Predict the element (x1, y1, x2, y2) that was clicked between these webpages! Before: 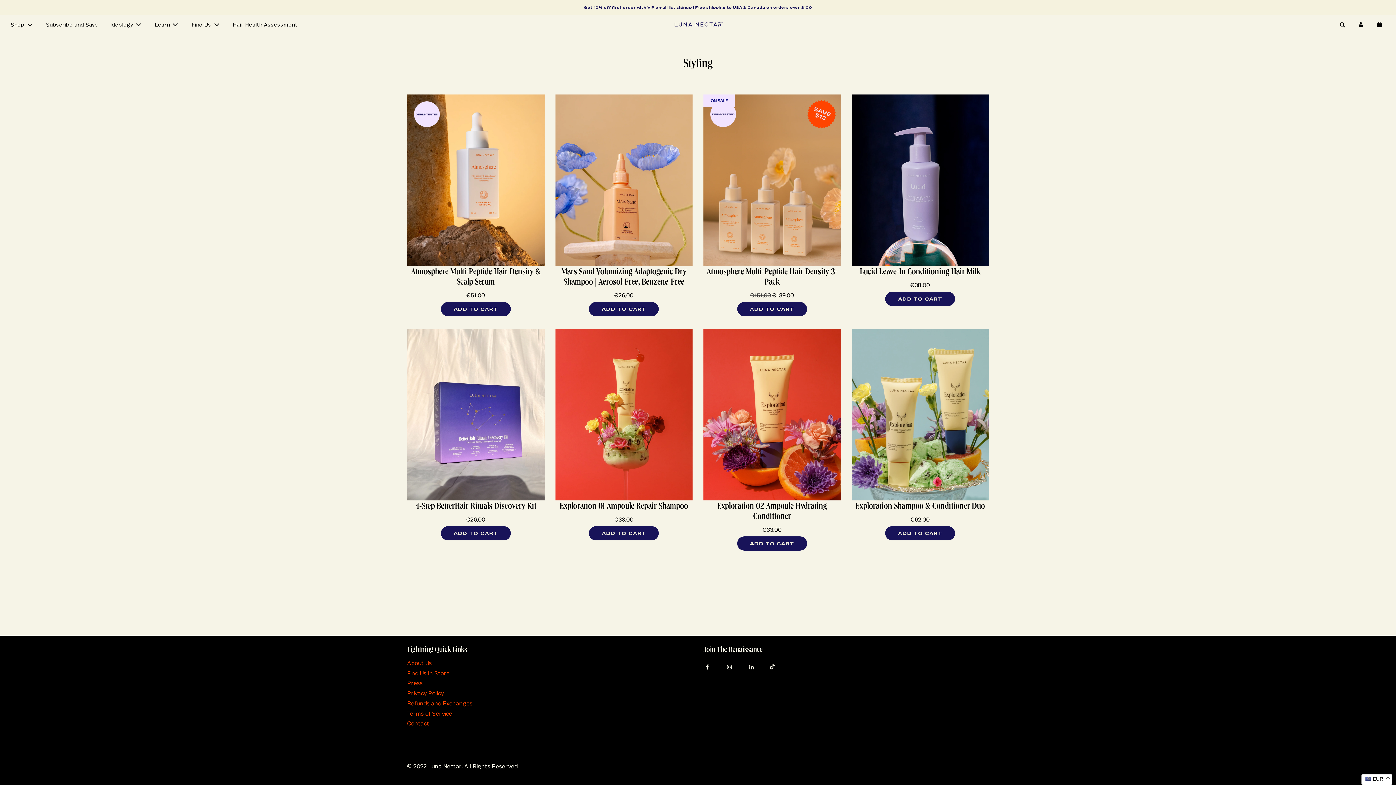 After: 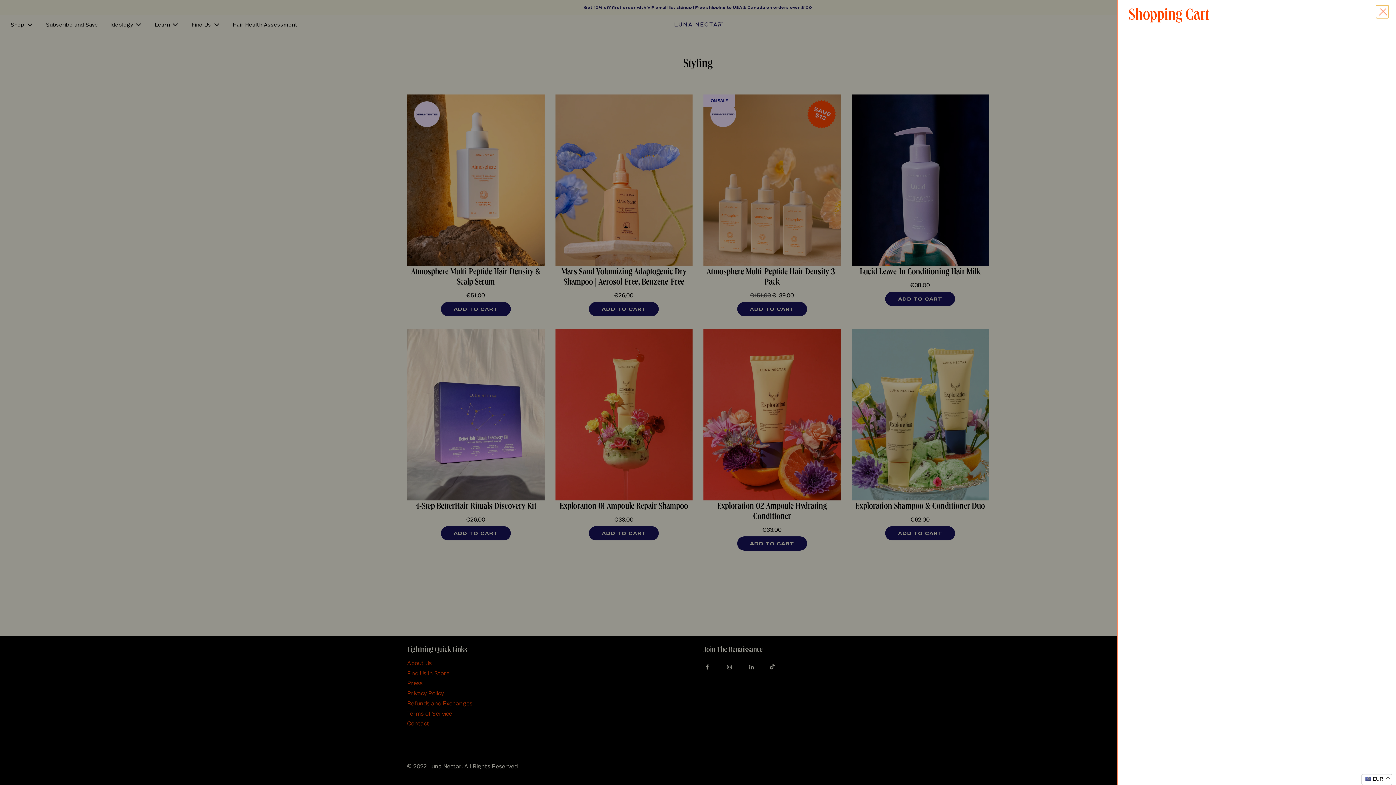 Action: label: Cart bbox: (1370, 14, 1390, 34)